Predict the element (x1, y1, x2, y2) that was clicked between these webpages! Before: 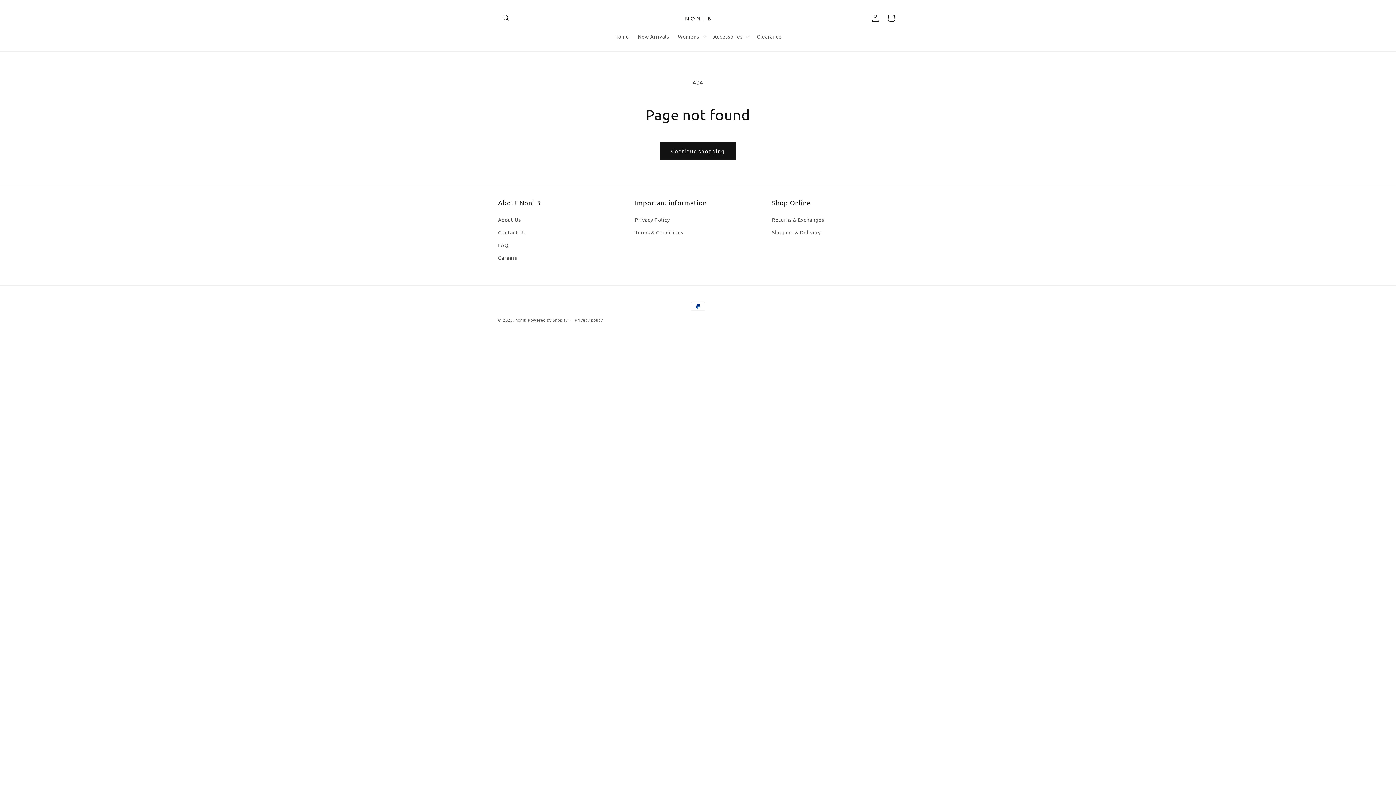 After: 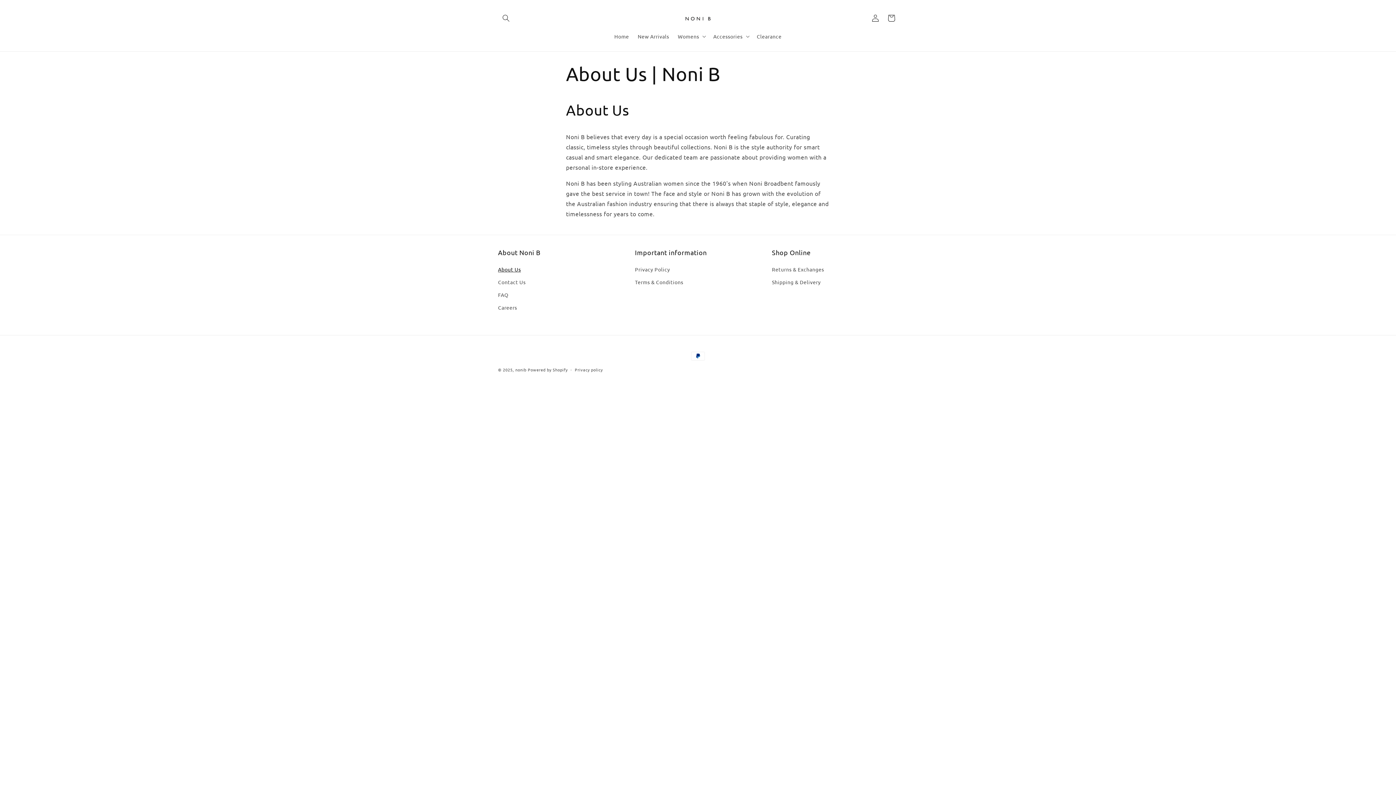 Action: bbox: (498, 215, 521, 226) label: About Us